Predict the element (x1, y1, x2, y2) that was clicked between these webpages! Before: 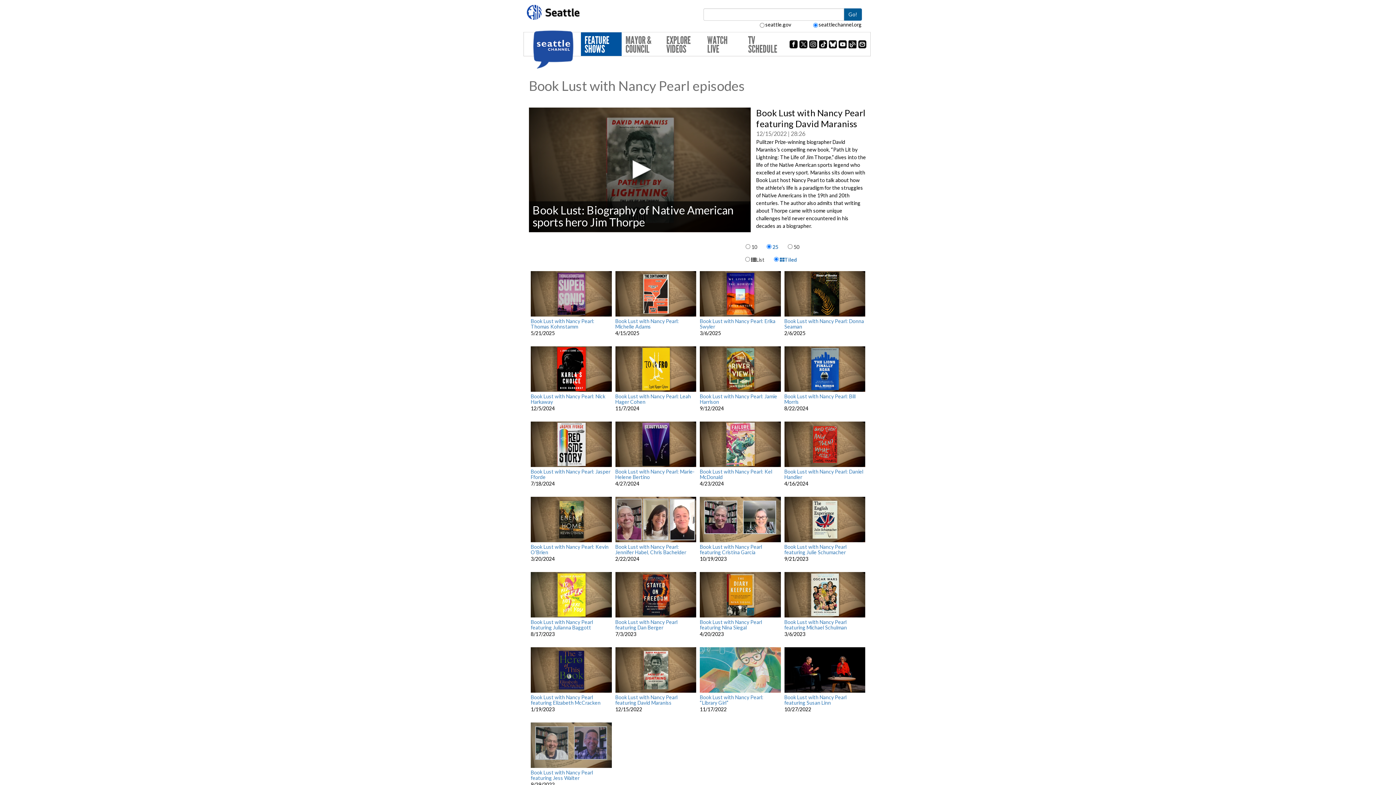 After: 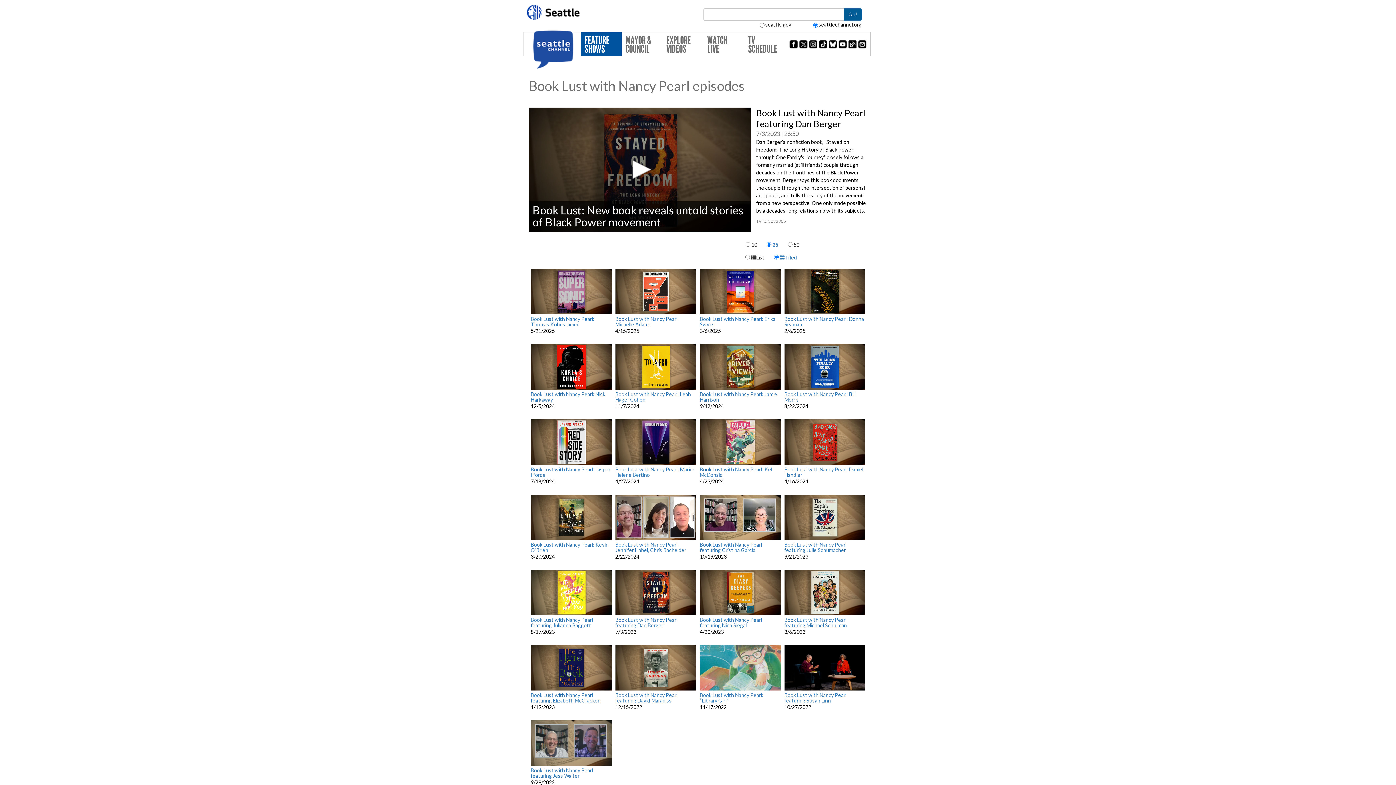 Action: bbox: (615, 591, 696, 597)